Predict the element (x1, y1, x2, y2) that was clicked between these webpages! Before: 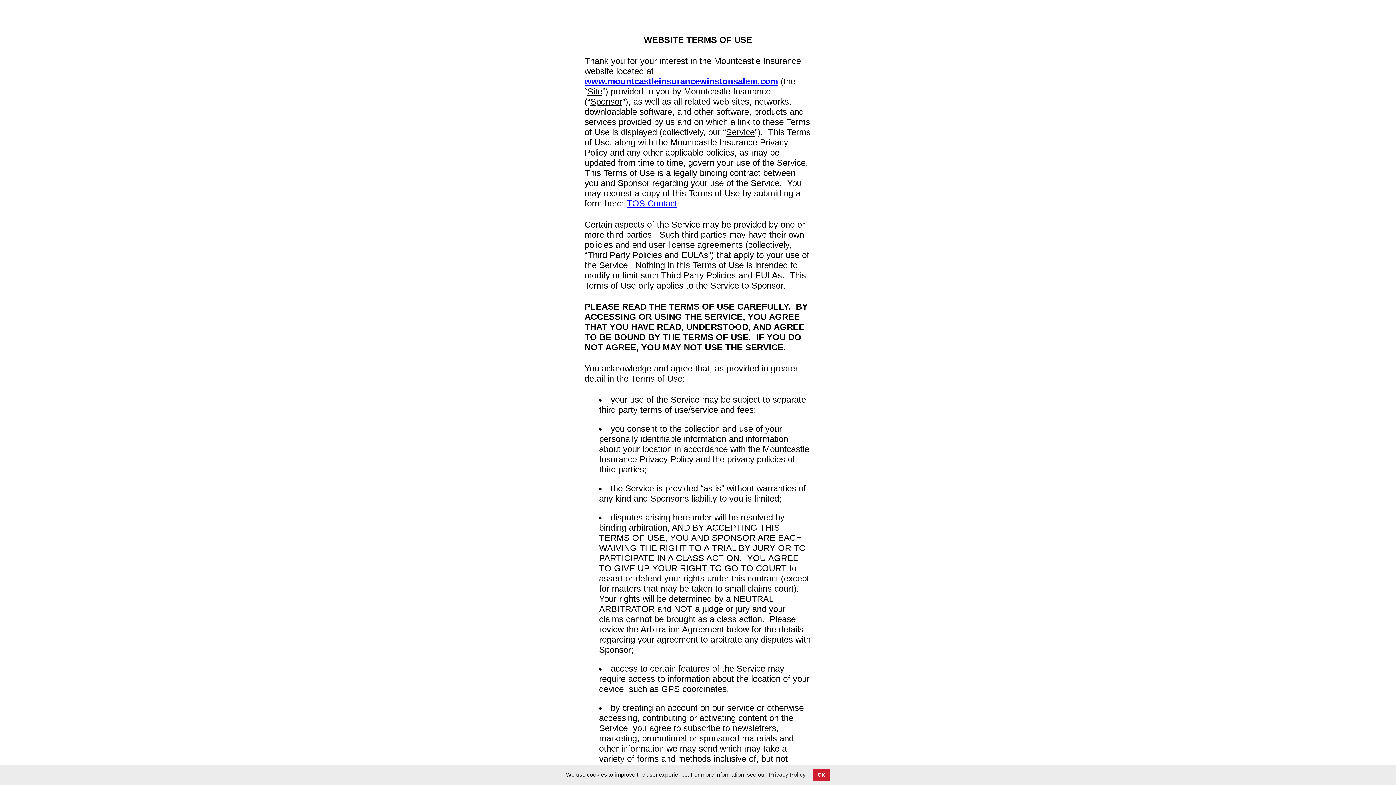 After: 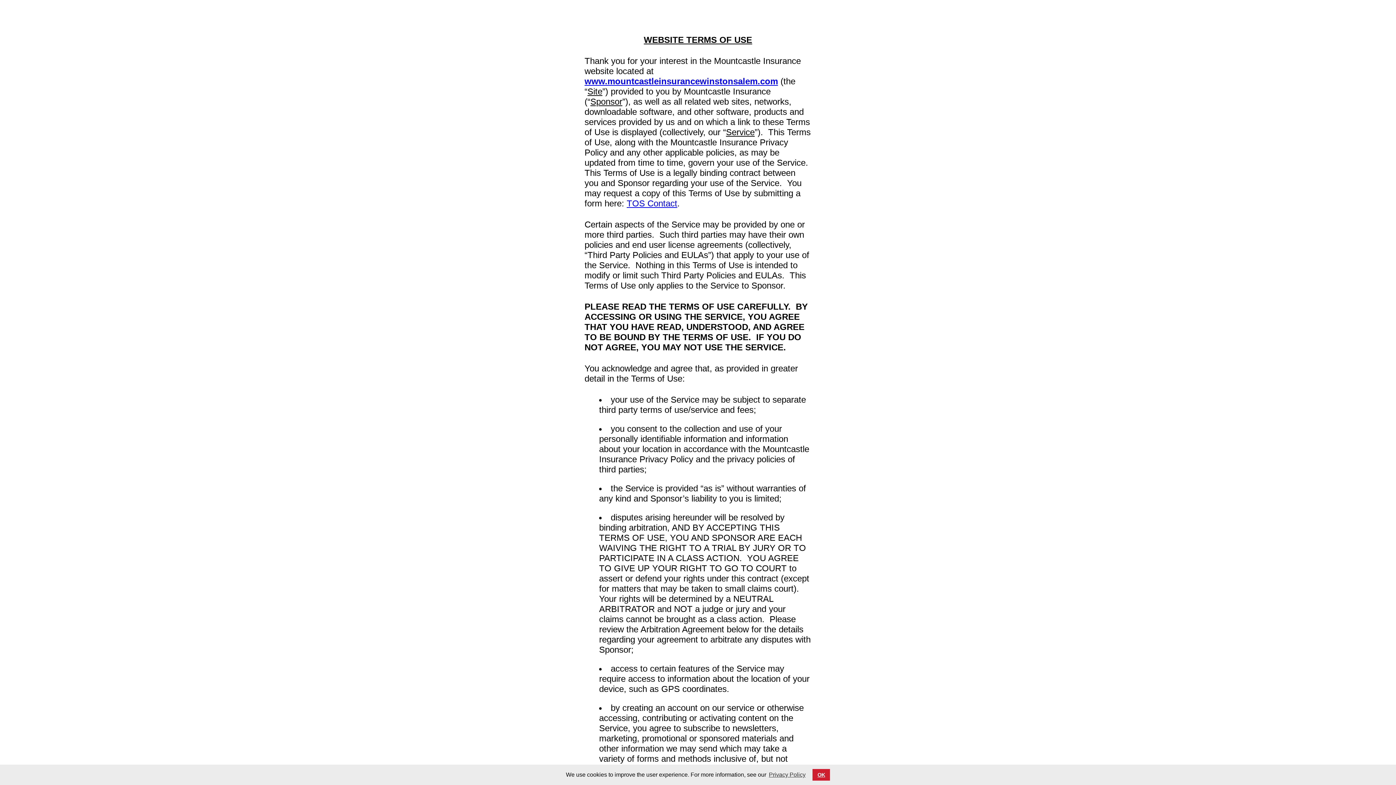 Action: label: TOS Contact bbox: (626, 198, 677, 208)